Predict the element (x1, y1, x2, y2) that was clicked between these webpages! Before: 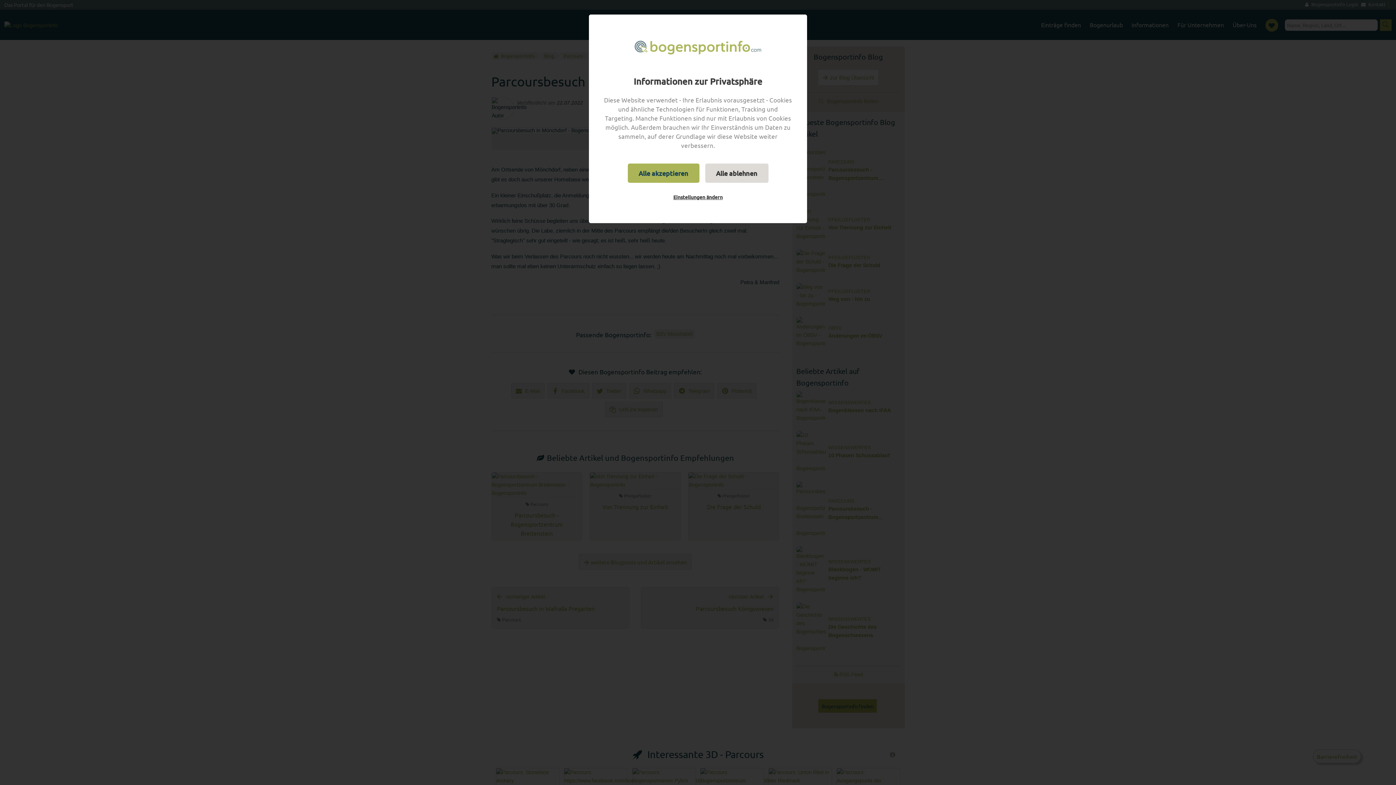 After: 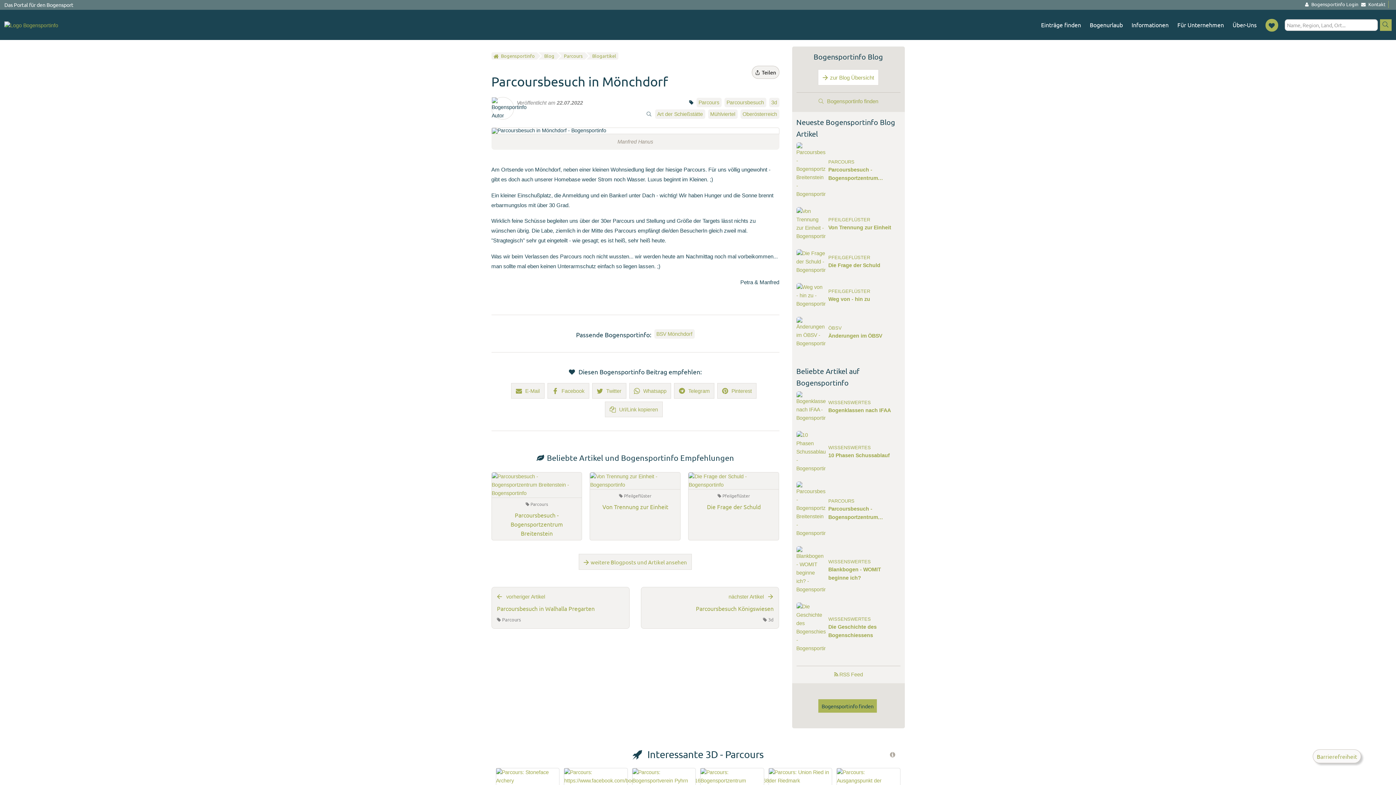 Action: label: Alle ablehnen bbox: (705, 163, 768, 182)